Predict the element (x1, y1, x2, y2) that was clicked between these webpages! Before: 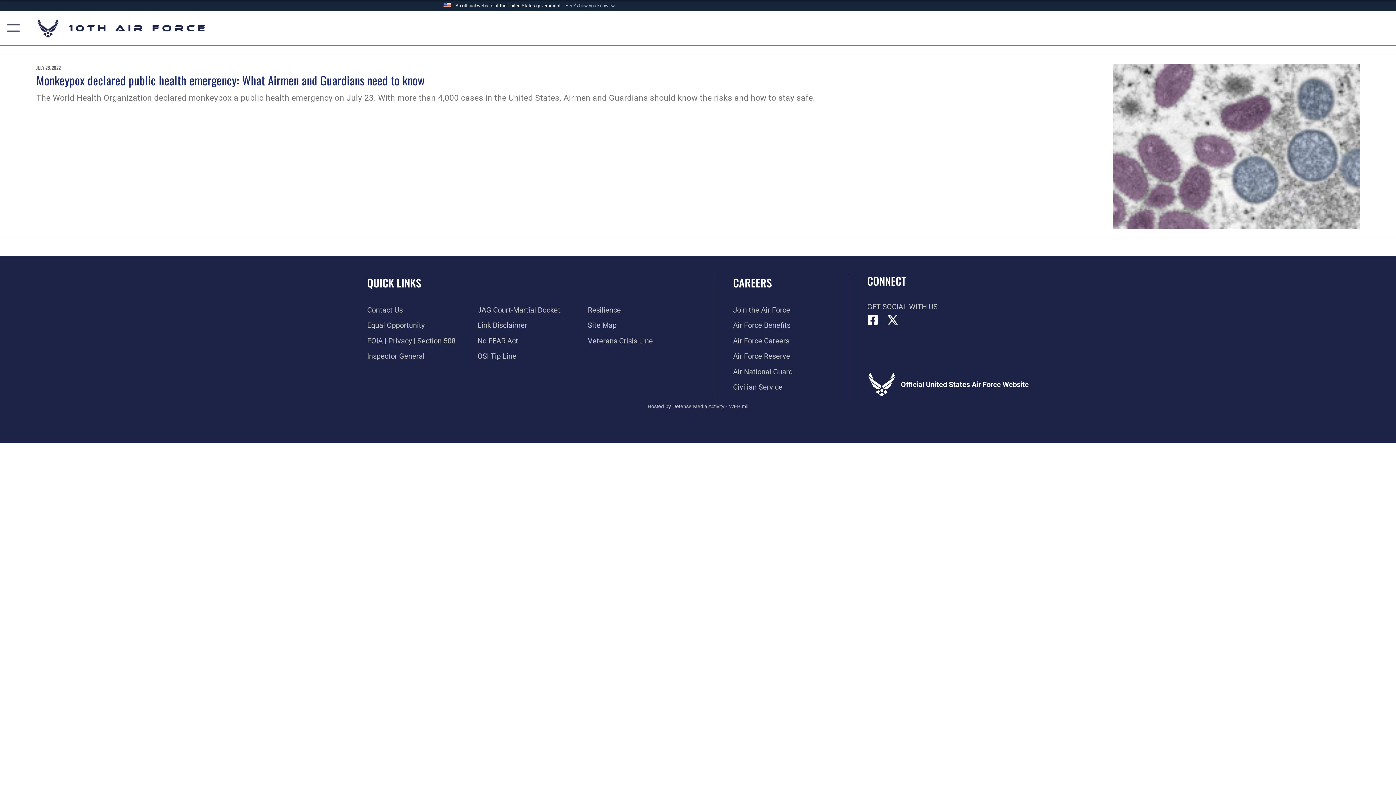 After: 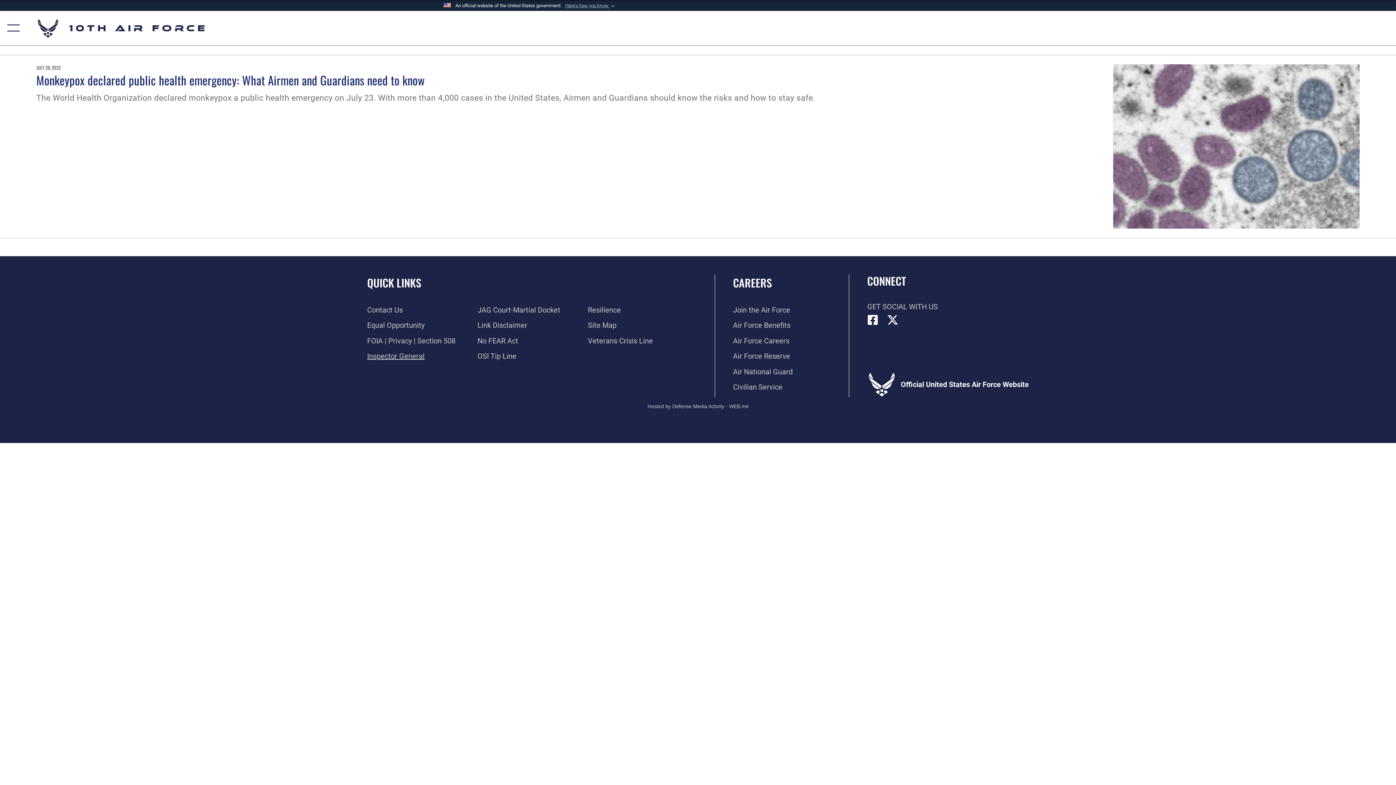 Action: label: Link to the Air Force Inspector General website opens in a new window bbox: (367, 352, 424, 360)